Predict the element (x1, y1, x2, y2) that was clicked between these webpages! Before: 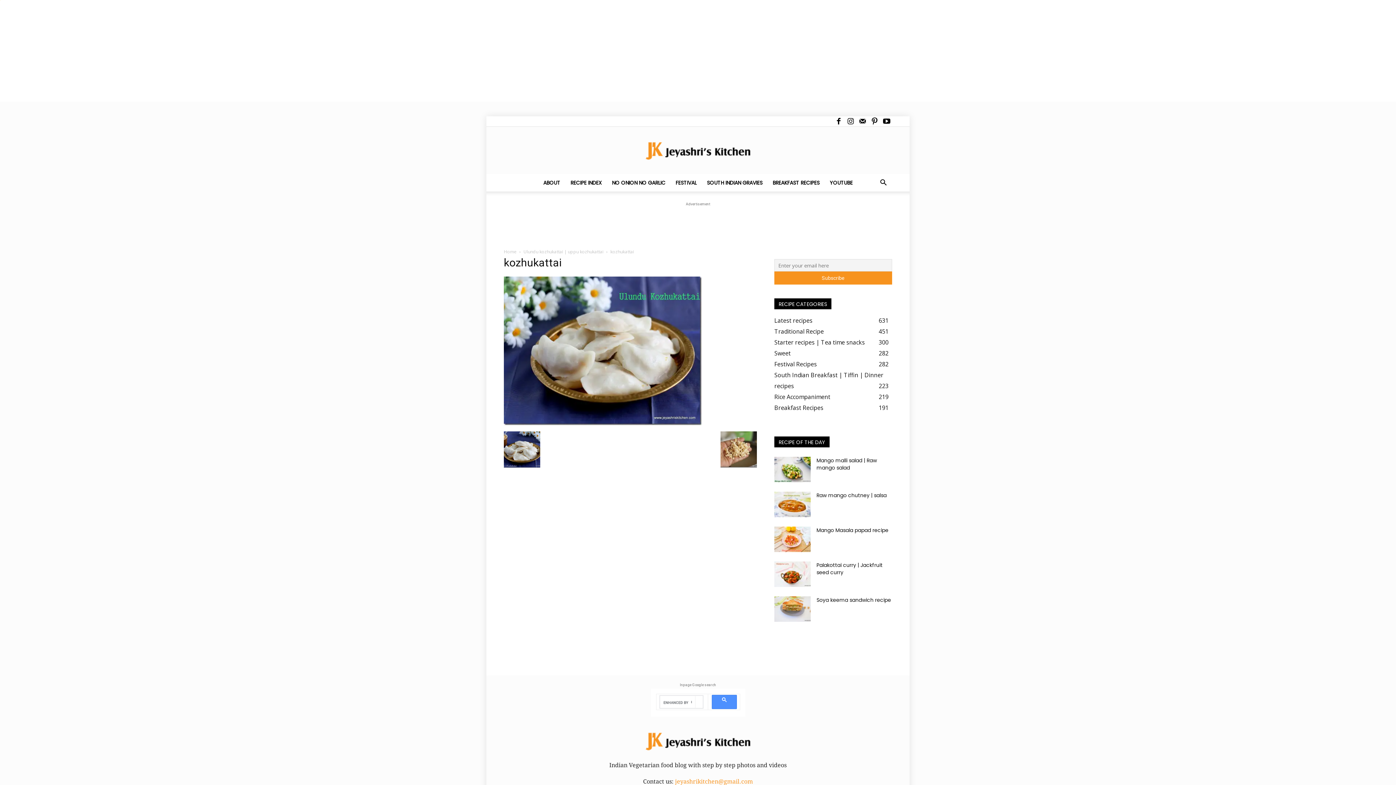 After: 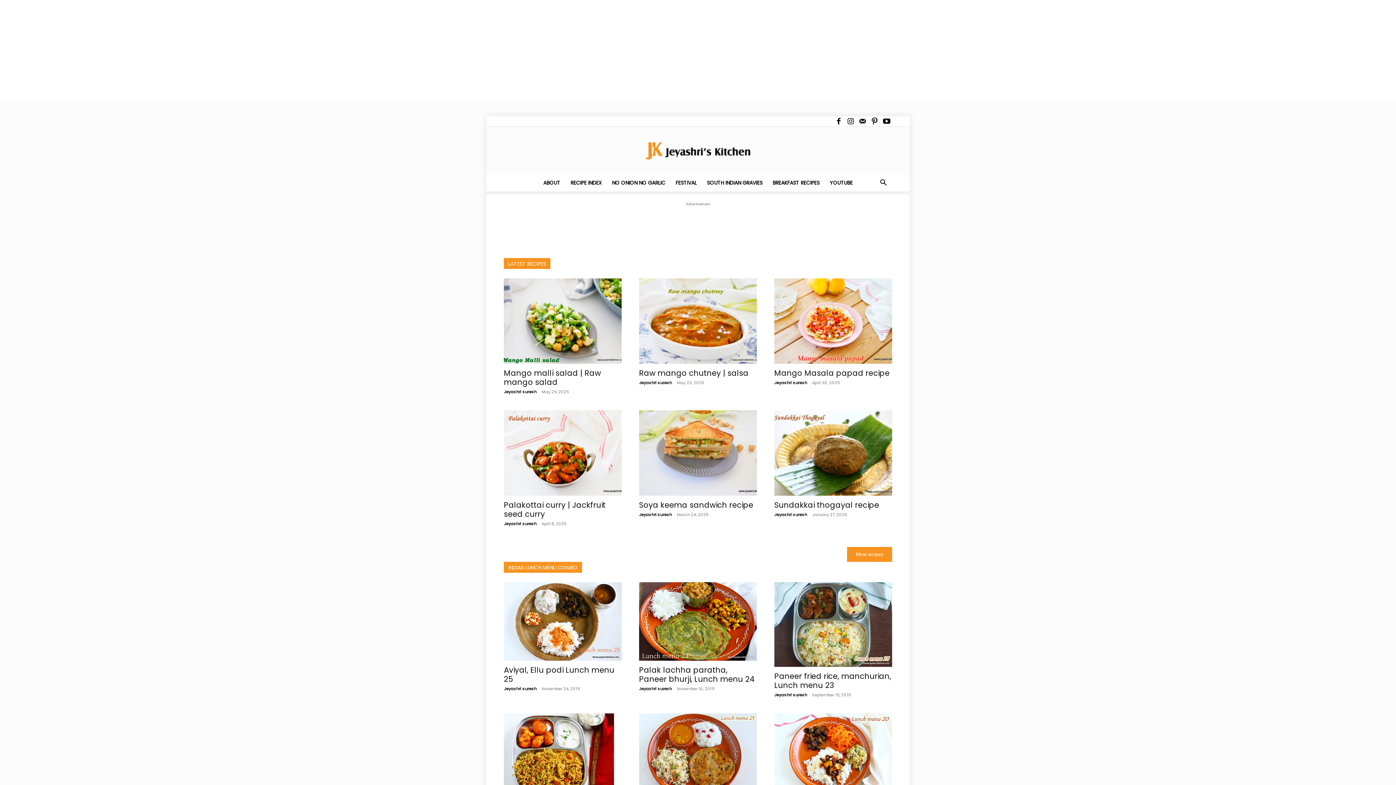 Action: bbox: (504, 248, 516, 254) label: Home